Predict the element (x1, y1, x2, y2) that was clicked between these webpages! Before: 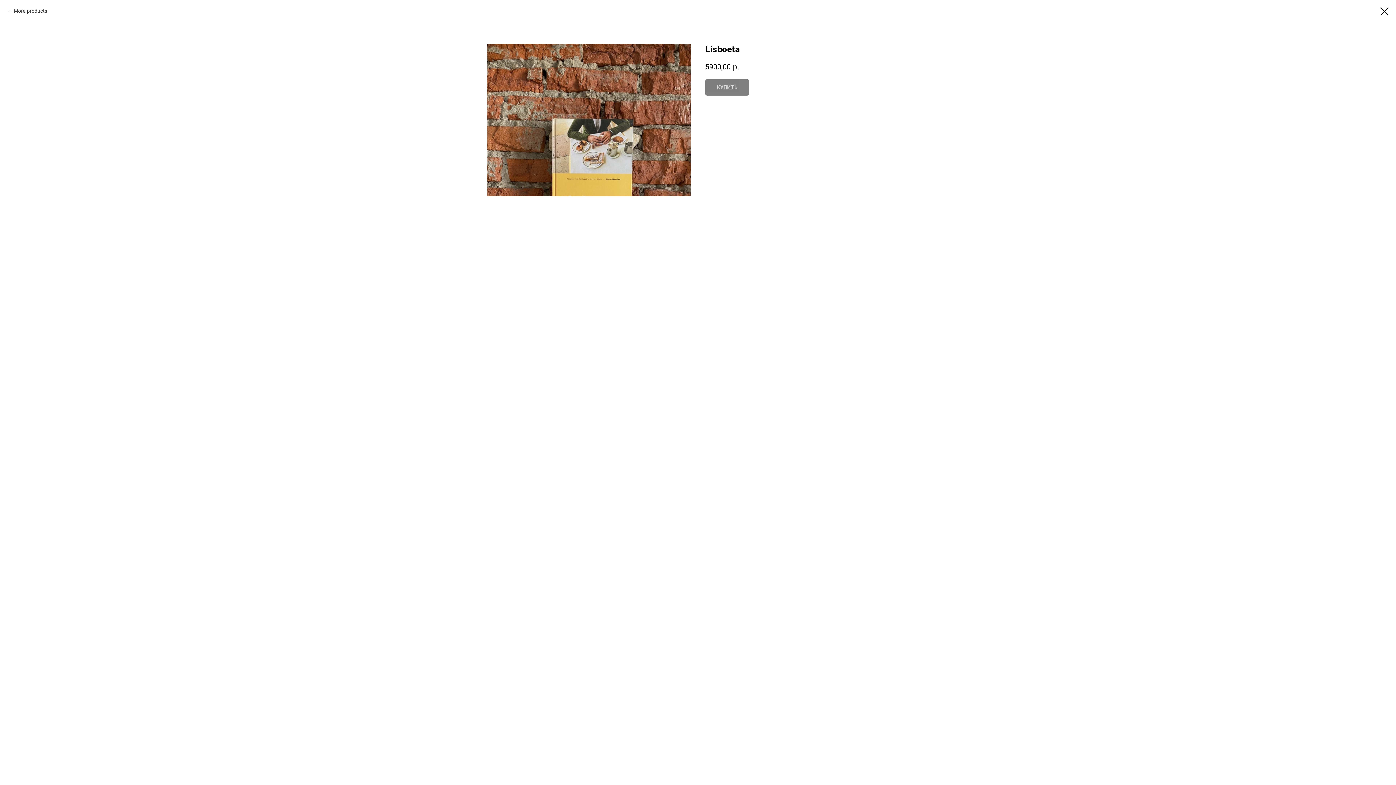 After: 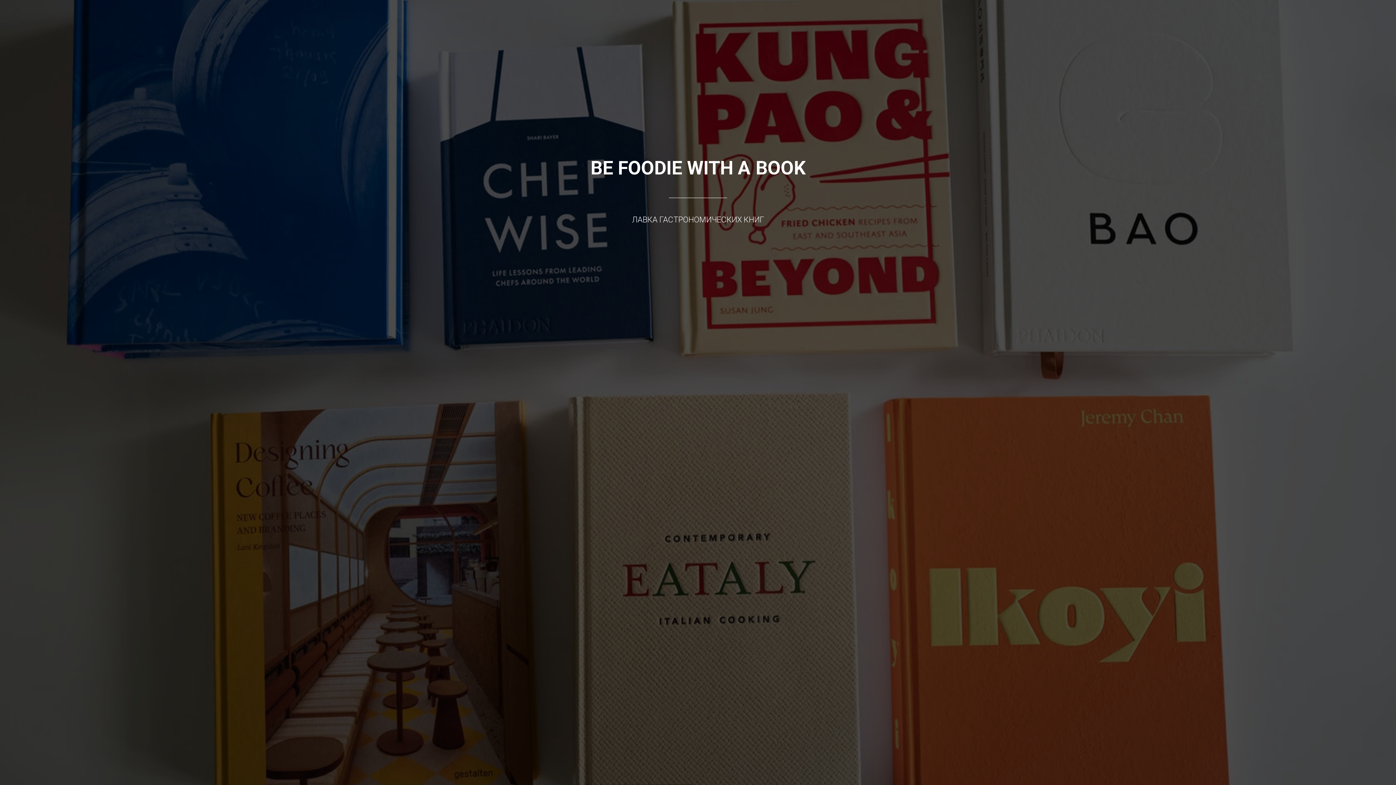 Action: bbox: (1380, 7, 1389, 15)